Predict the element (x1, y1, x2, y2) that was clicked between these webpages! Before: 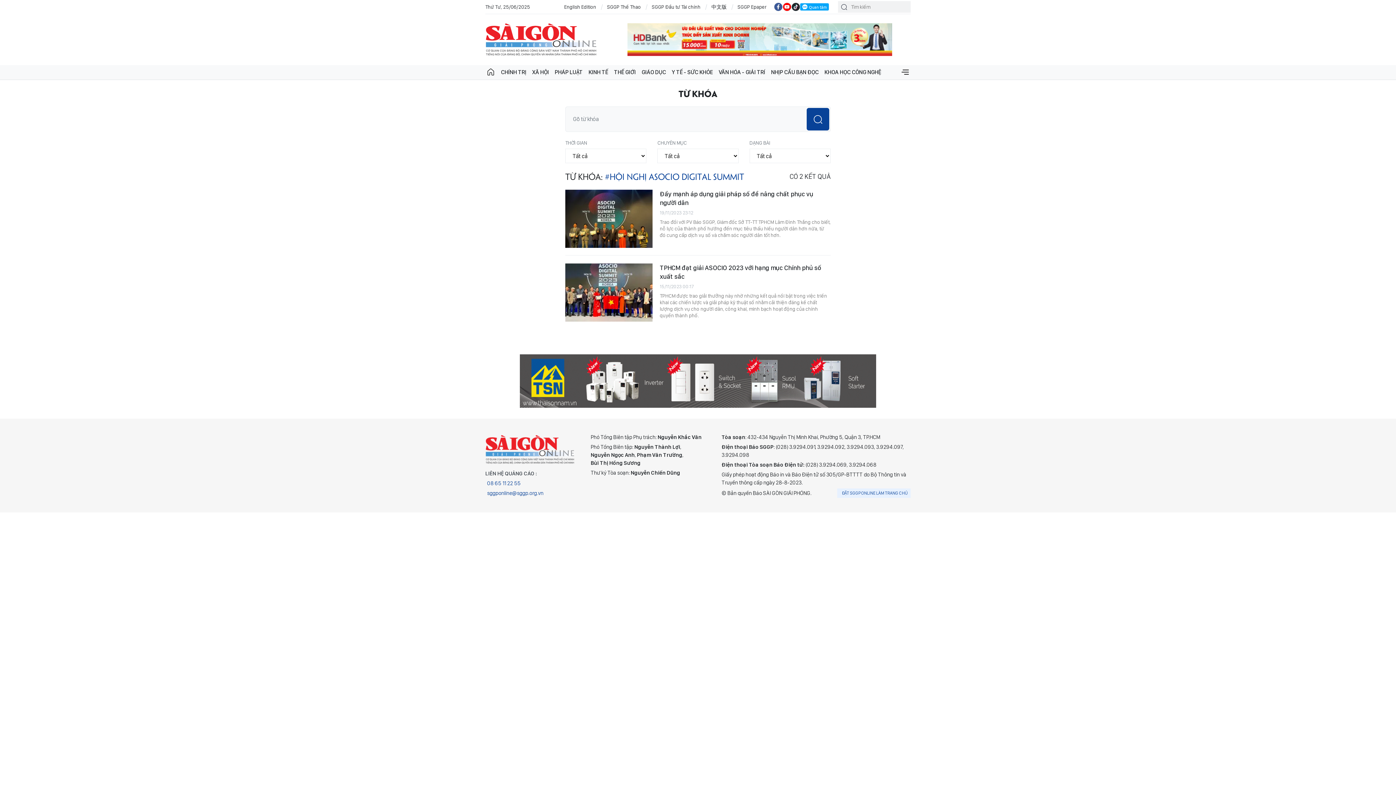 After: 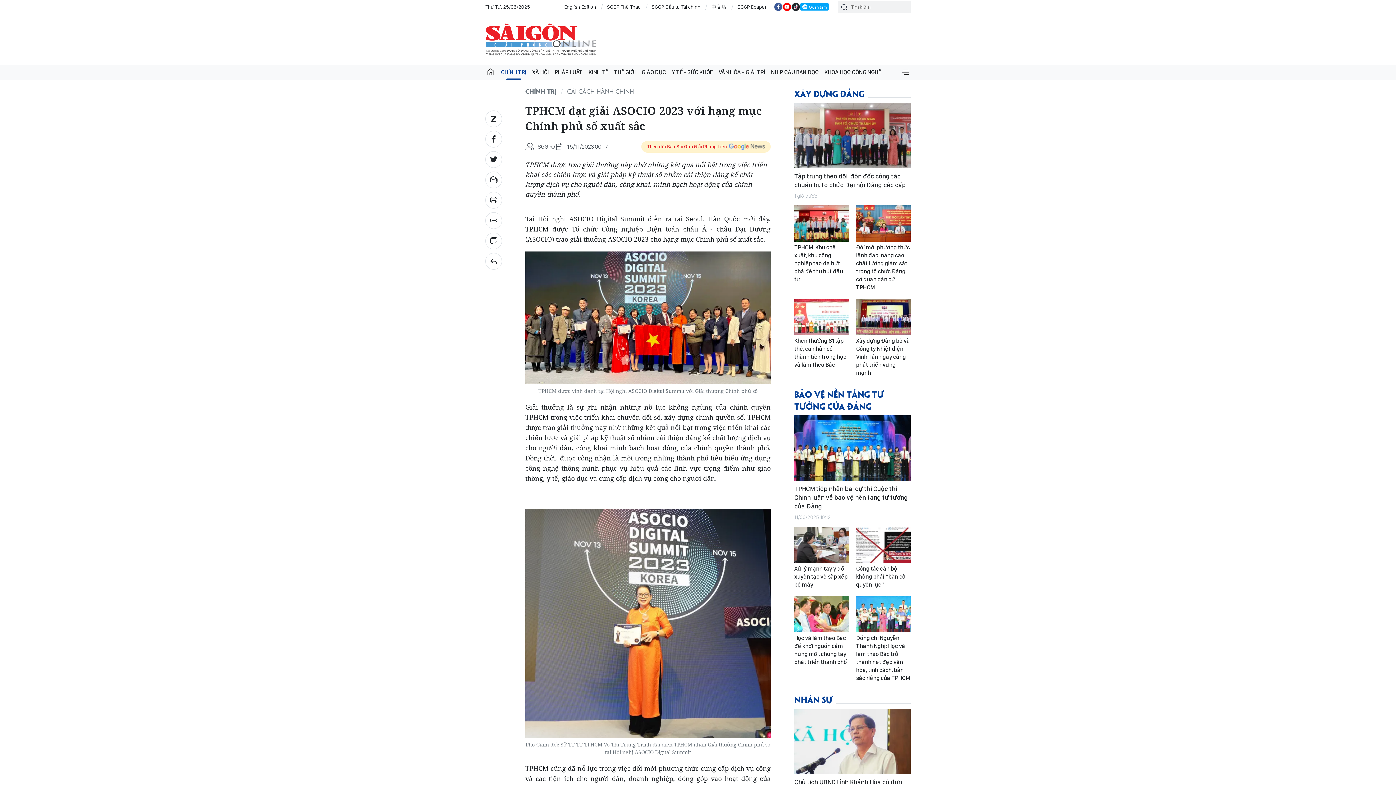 Action: bbox: (565, 263, 652, 321)